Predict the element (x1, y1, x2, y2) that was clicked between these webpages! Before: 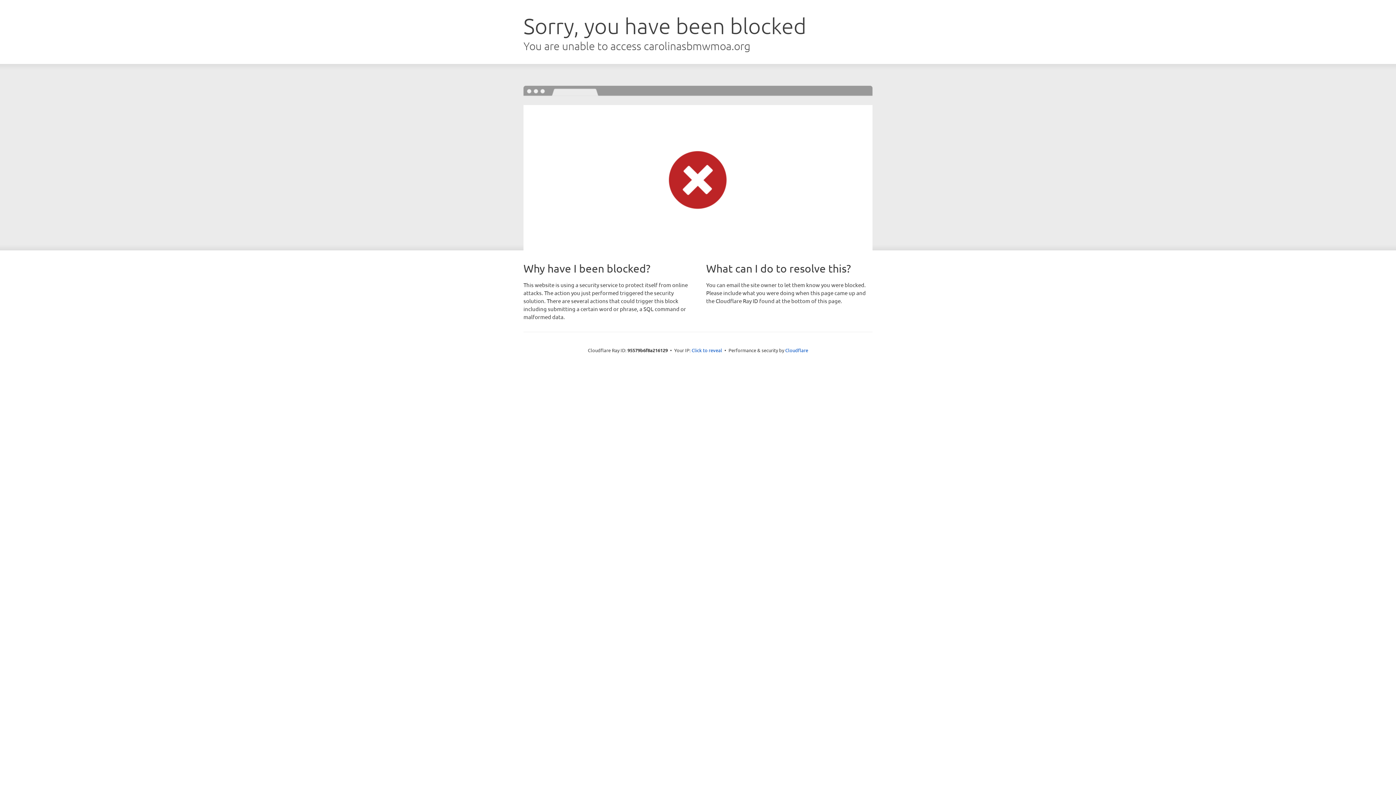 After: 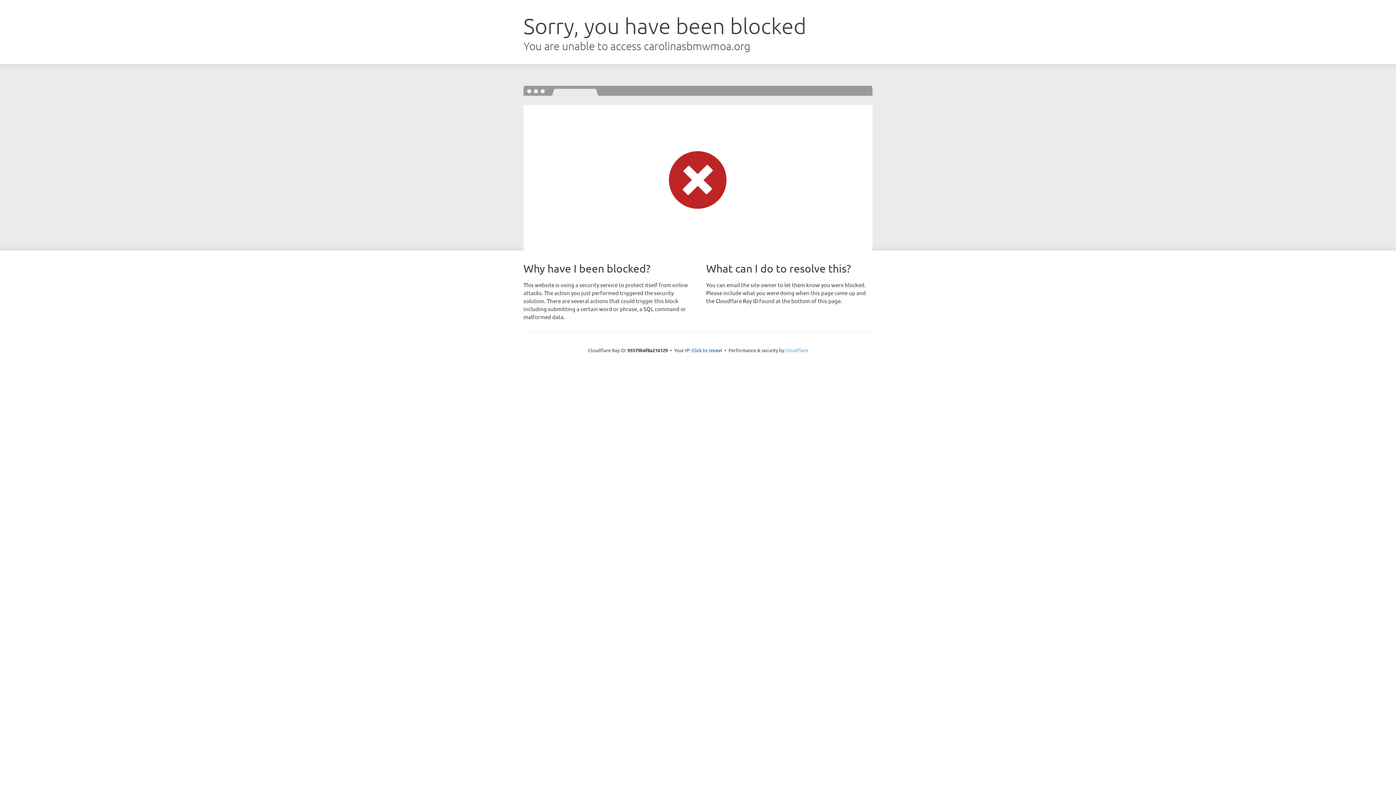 Action: bbox: (785, 347, 808, 353) label: Cloudflare